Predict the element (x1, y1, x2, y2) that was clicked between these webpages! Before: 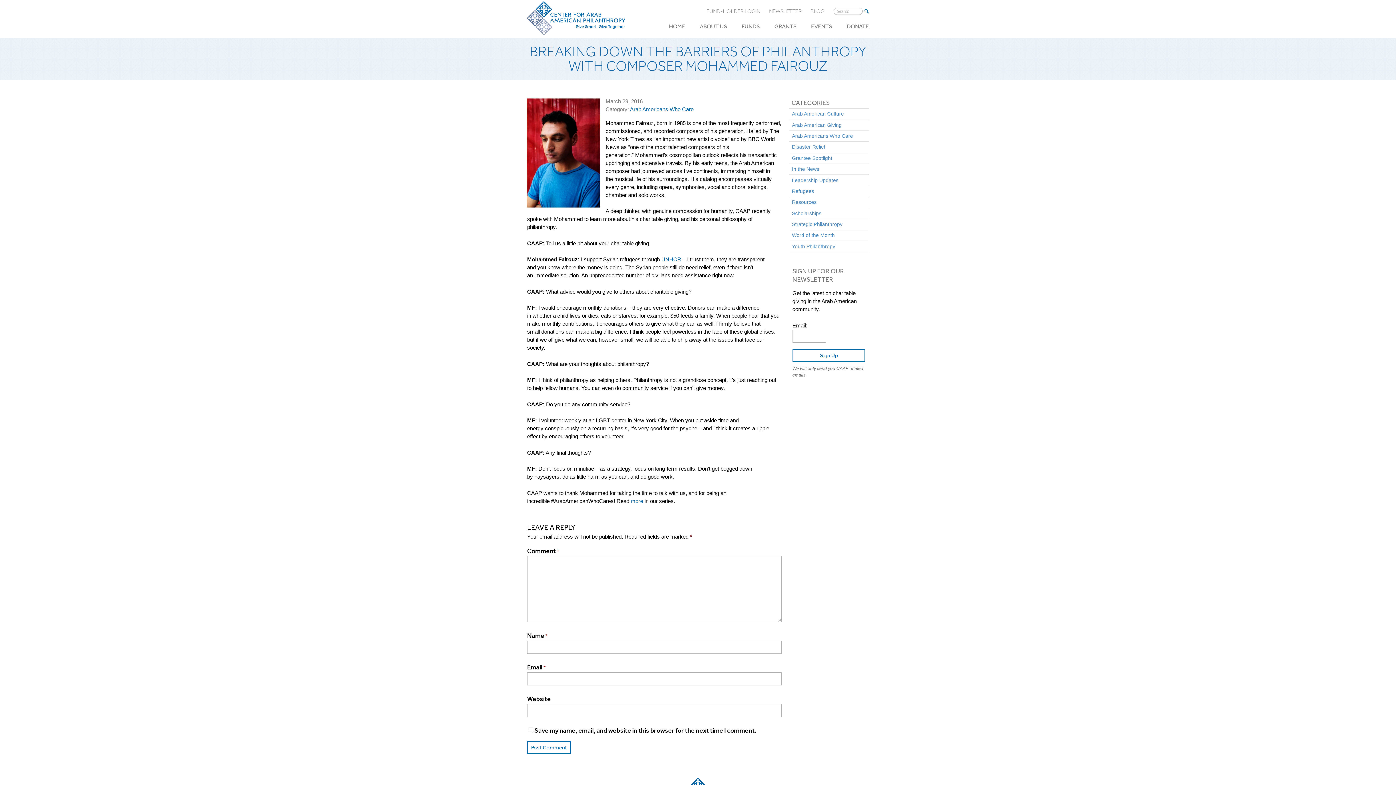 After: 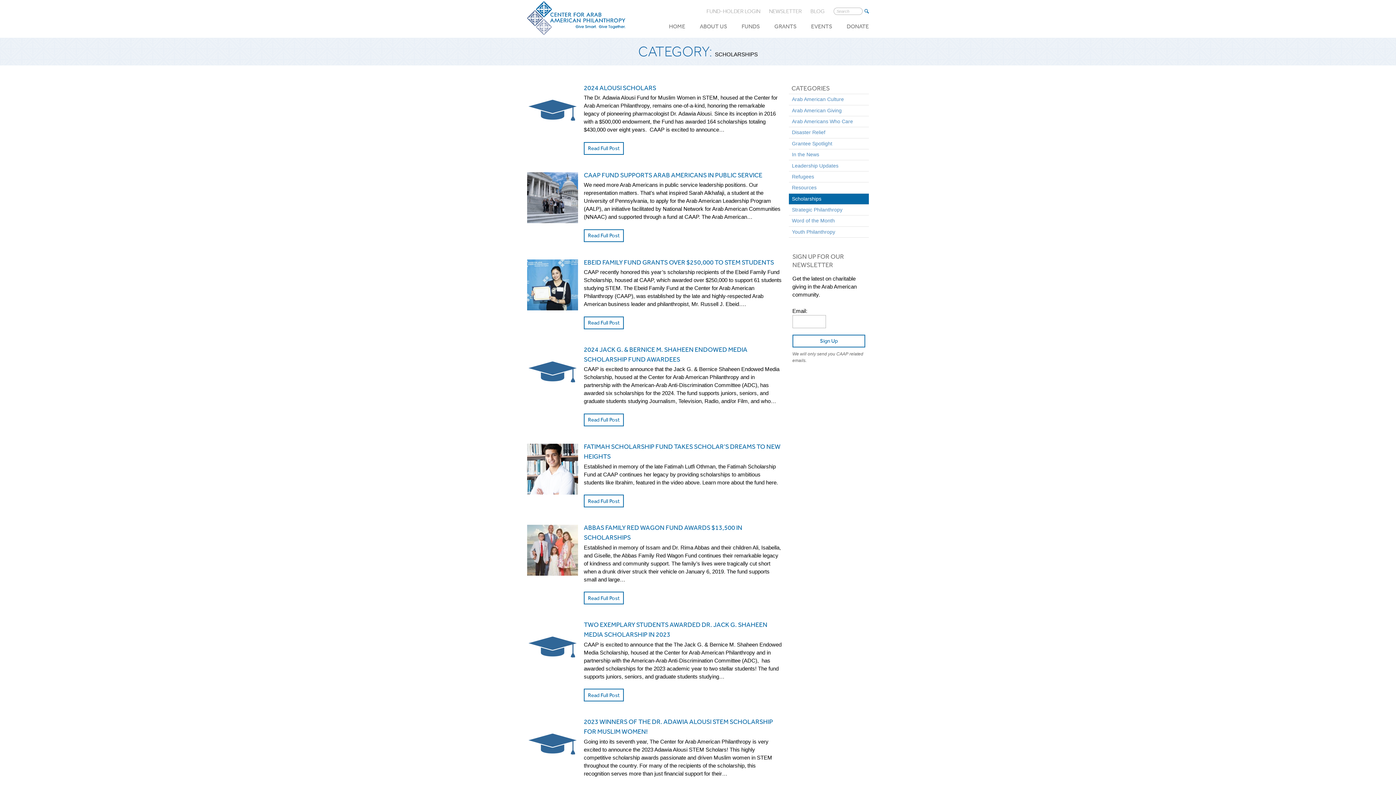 Action: bbox: (789, 207, 869, 218) label: Scholarships